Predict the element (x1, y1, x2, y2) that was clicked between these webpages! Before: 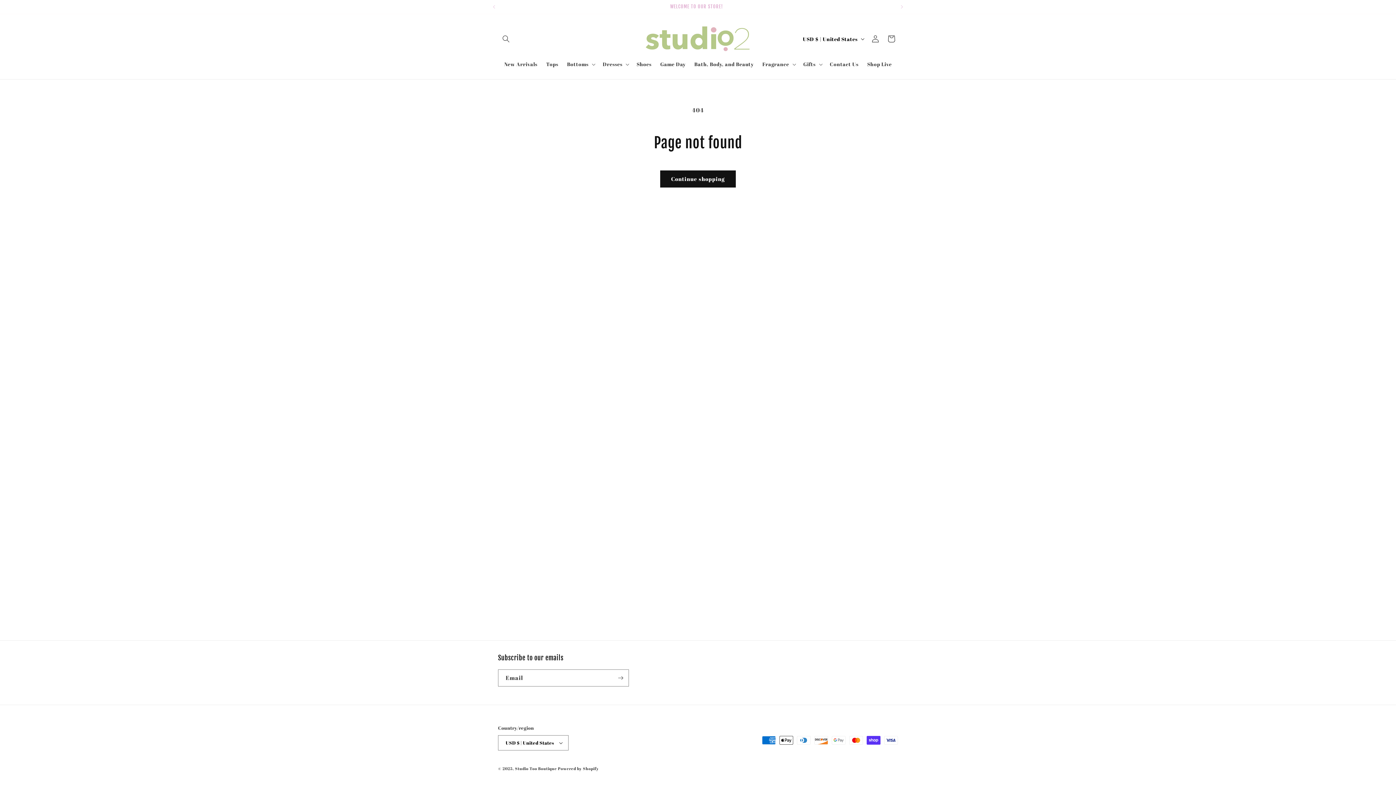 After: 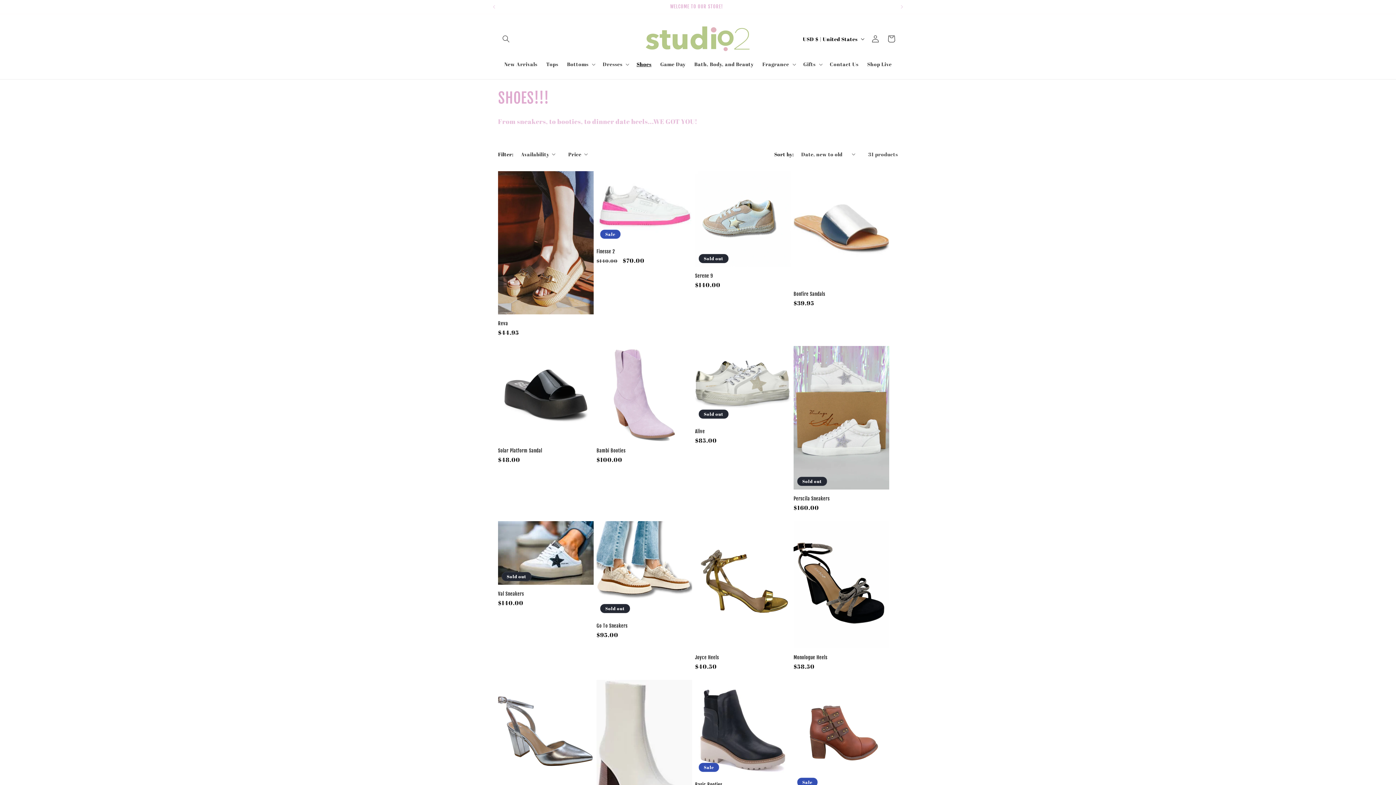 Action: bbox: (632, 56, 656, 71) label: Shoes